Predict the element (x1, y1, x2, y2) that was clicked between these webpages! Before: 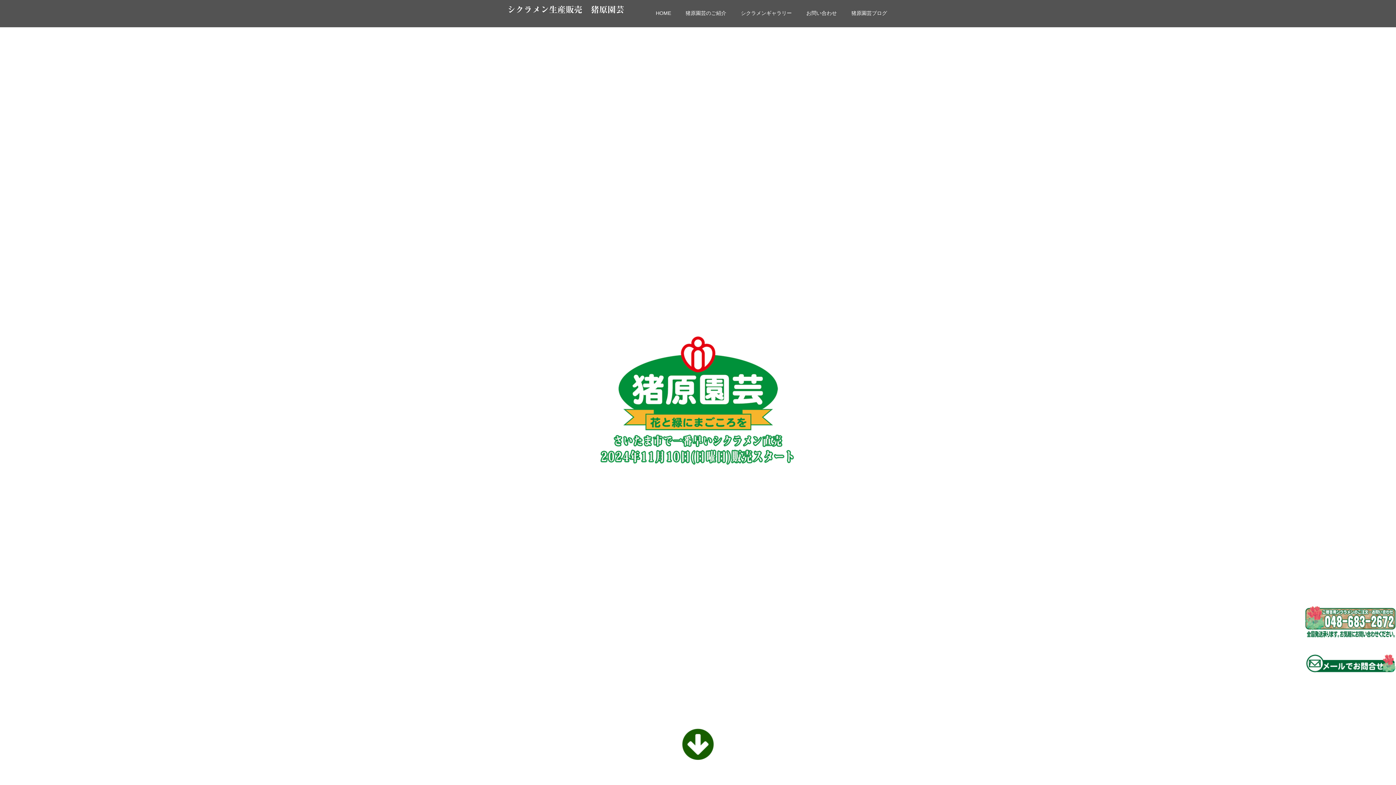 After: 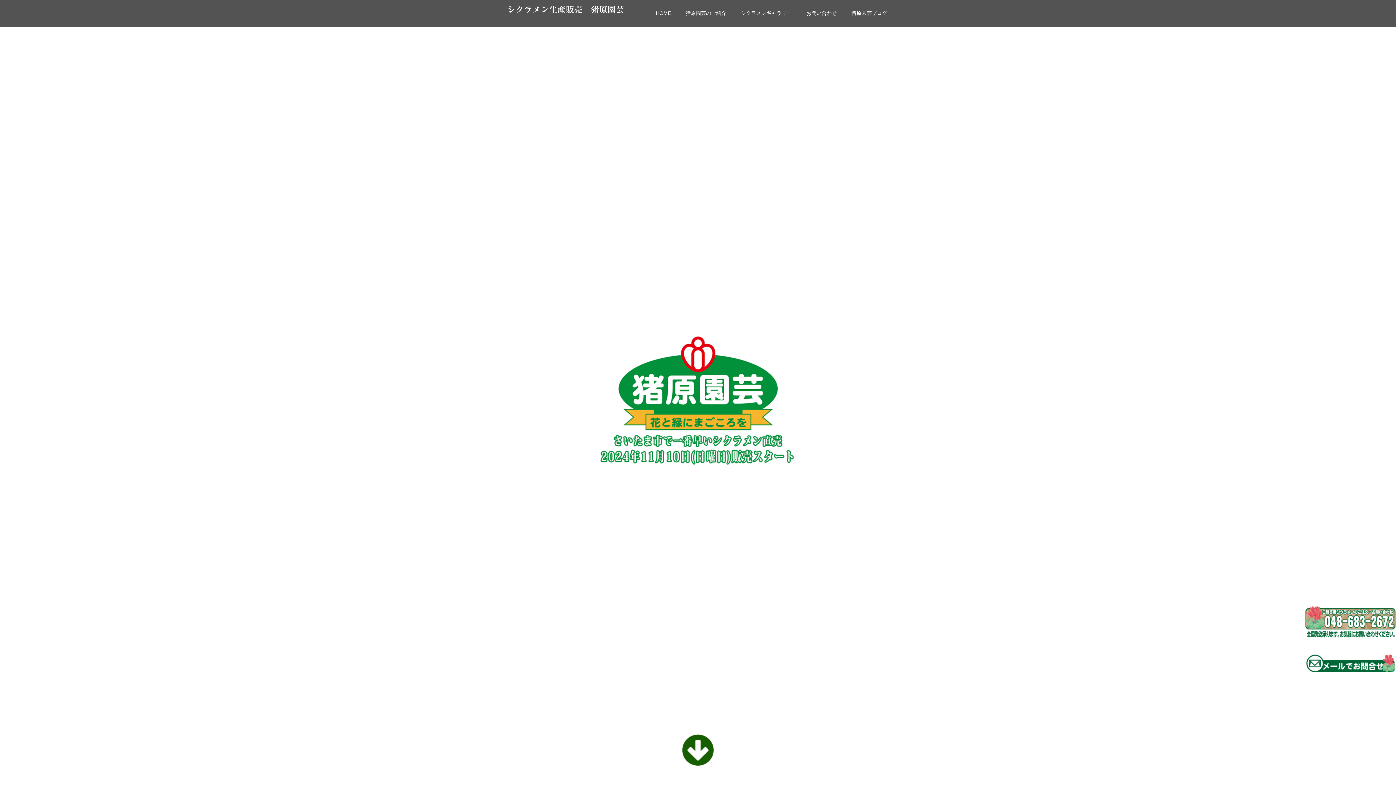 Action: bbox: (648, 4, 678, 27) label: HOME